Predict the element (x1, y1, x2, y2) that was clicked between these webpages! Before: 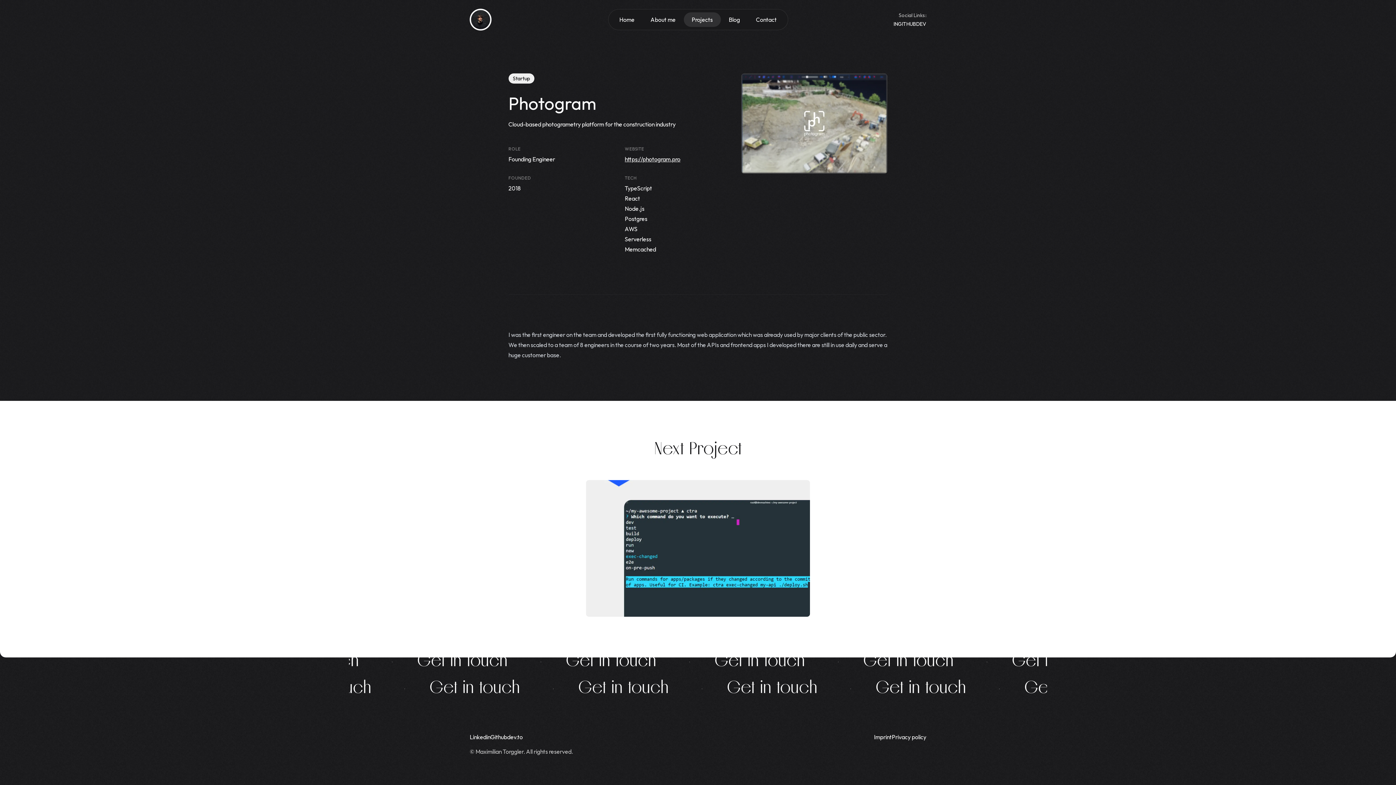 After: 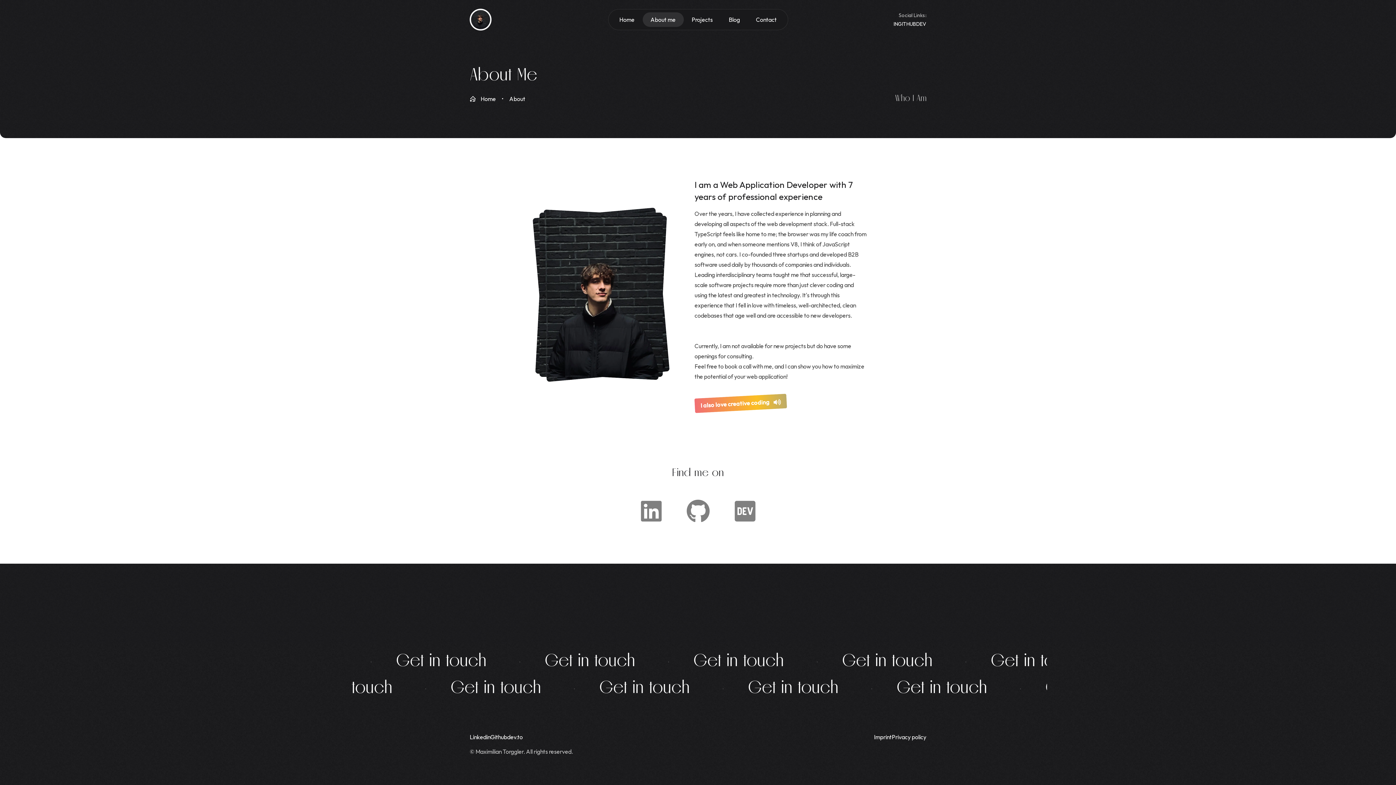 Action: label: About me bbox: (642, 12, 683, 26)